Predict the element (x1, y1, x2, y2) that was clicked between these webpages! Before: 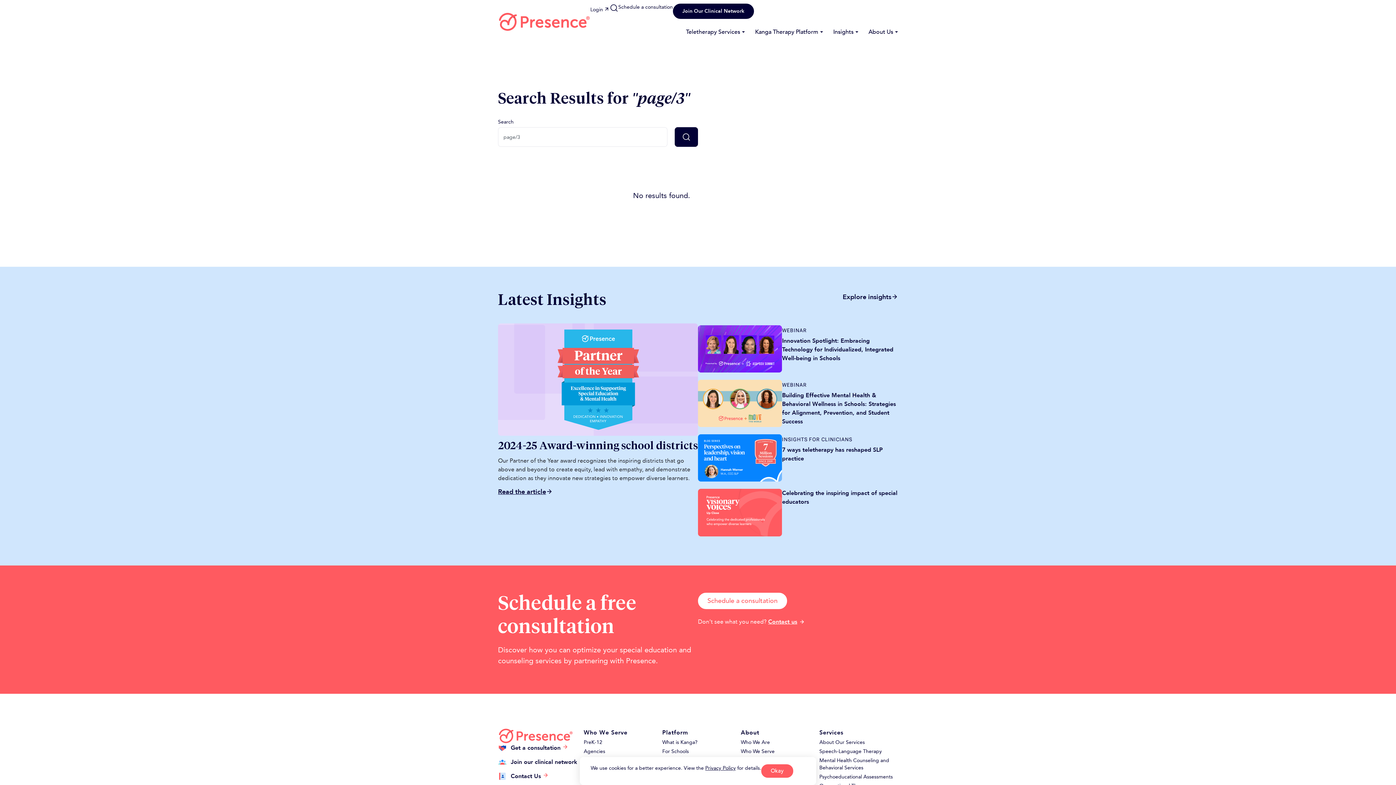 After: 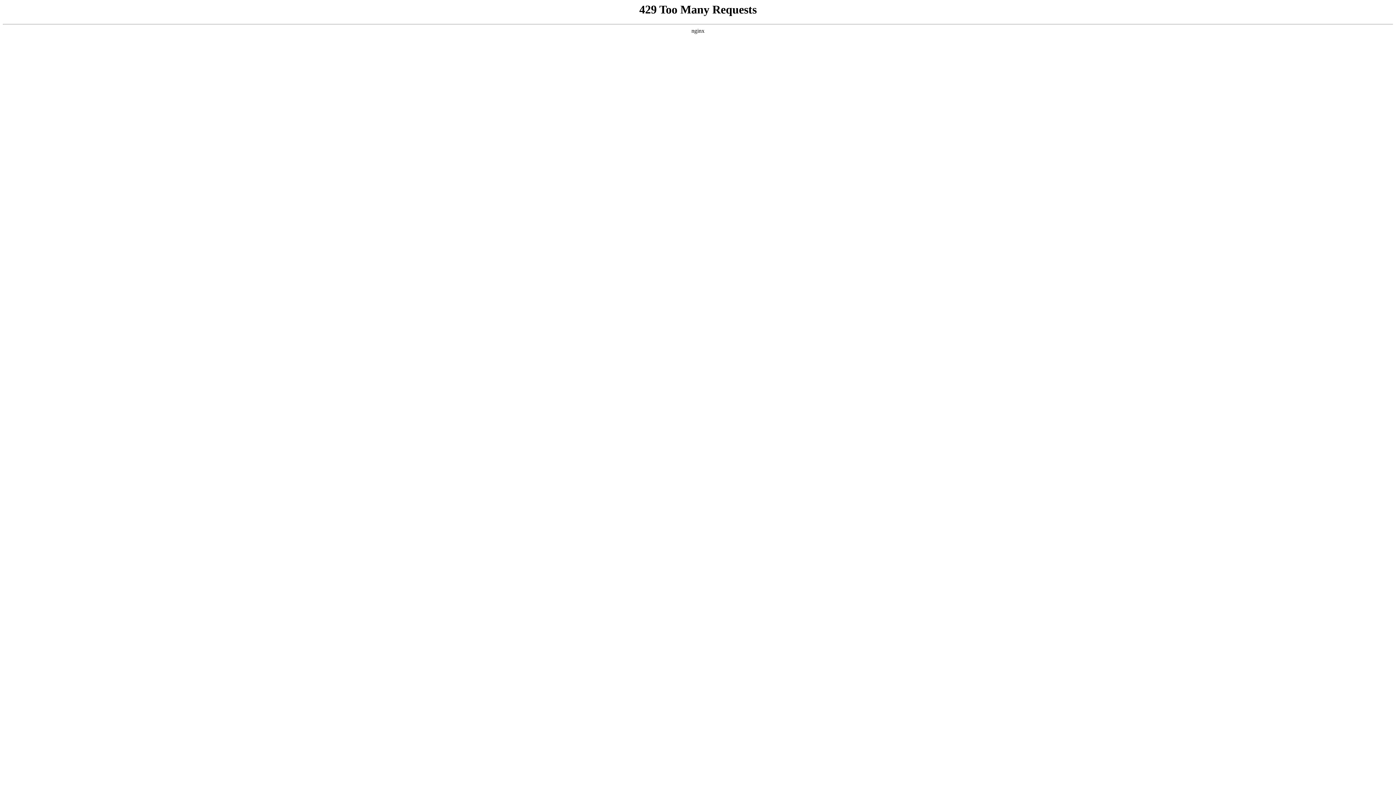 Action: label: Schedule a consultation bbox: (698, 592, 787, 609)